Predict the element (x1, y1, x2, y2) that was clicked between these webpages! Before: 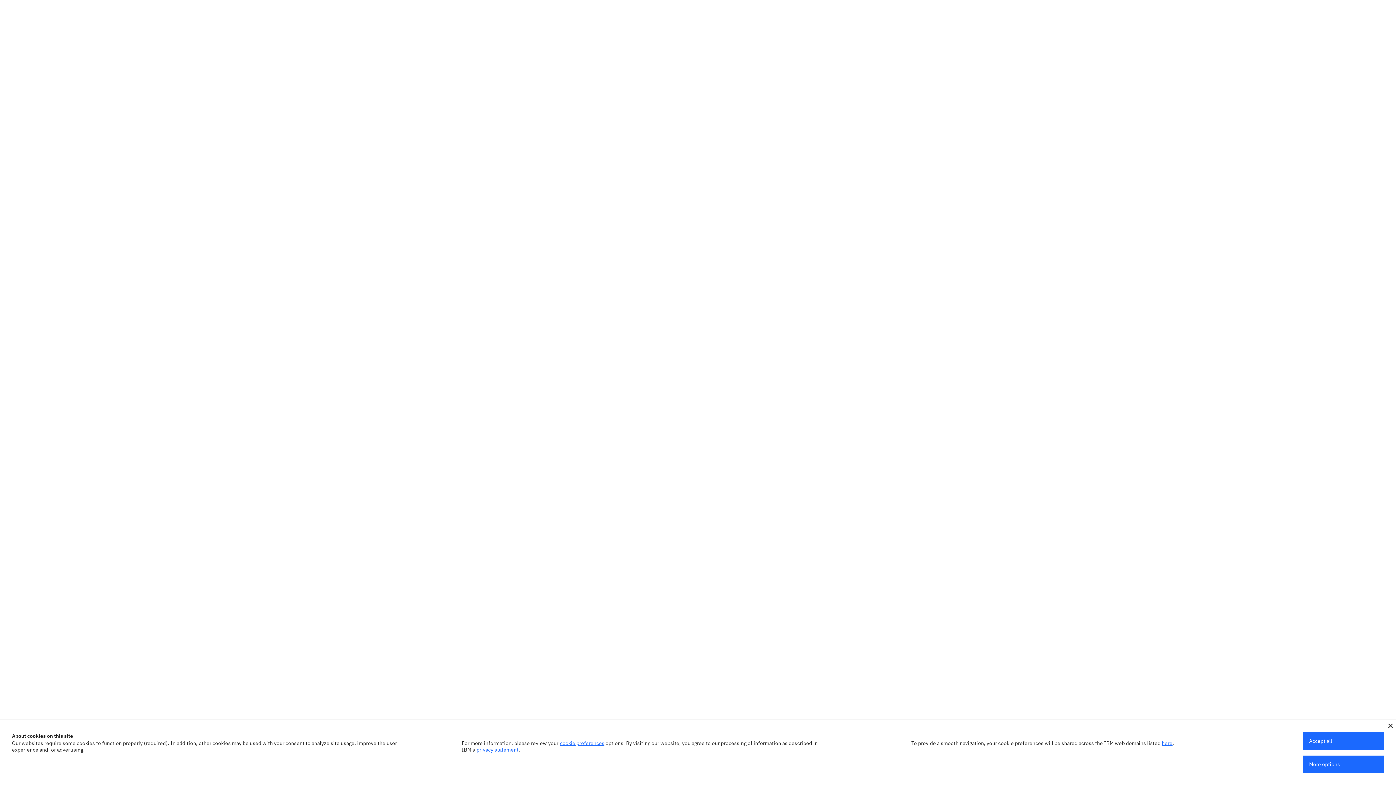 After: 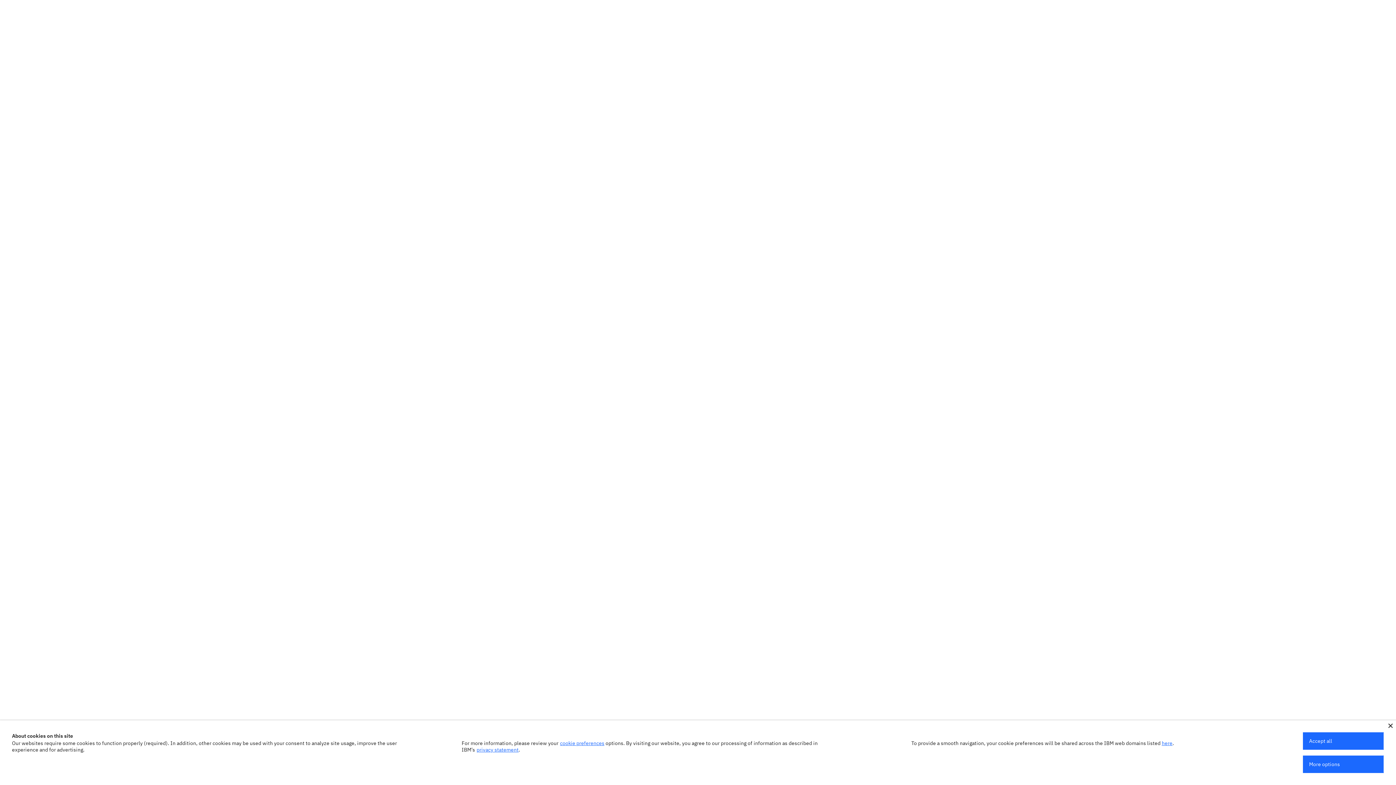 Action: label: privacy statement bbox: (476, 746, 518, 753)